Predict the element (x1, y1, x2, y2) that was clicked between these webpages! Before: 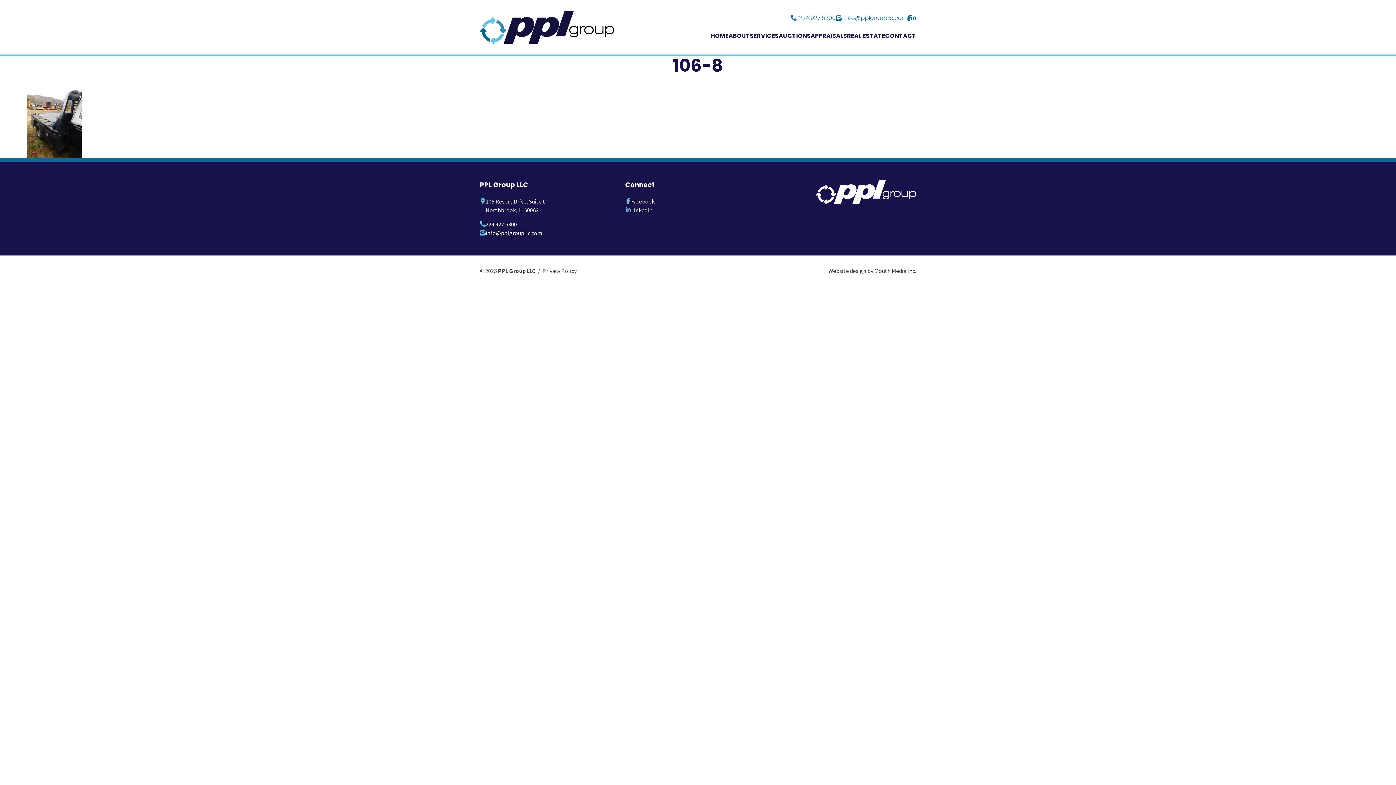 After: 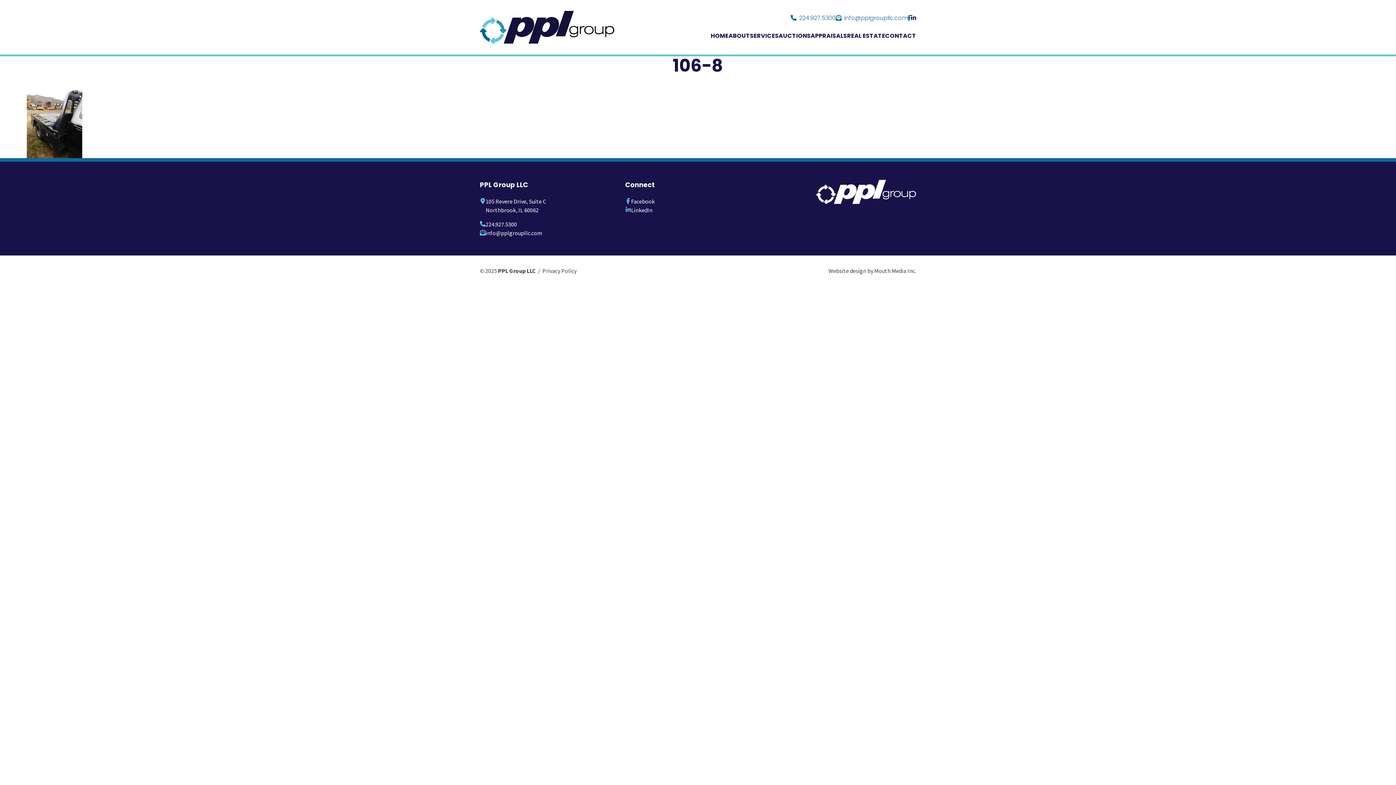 Action: bbox: (911, 13, 916, 22)